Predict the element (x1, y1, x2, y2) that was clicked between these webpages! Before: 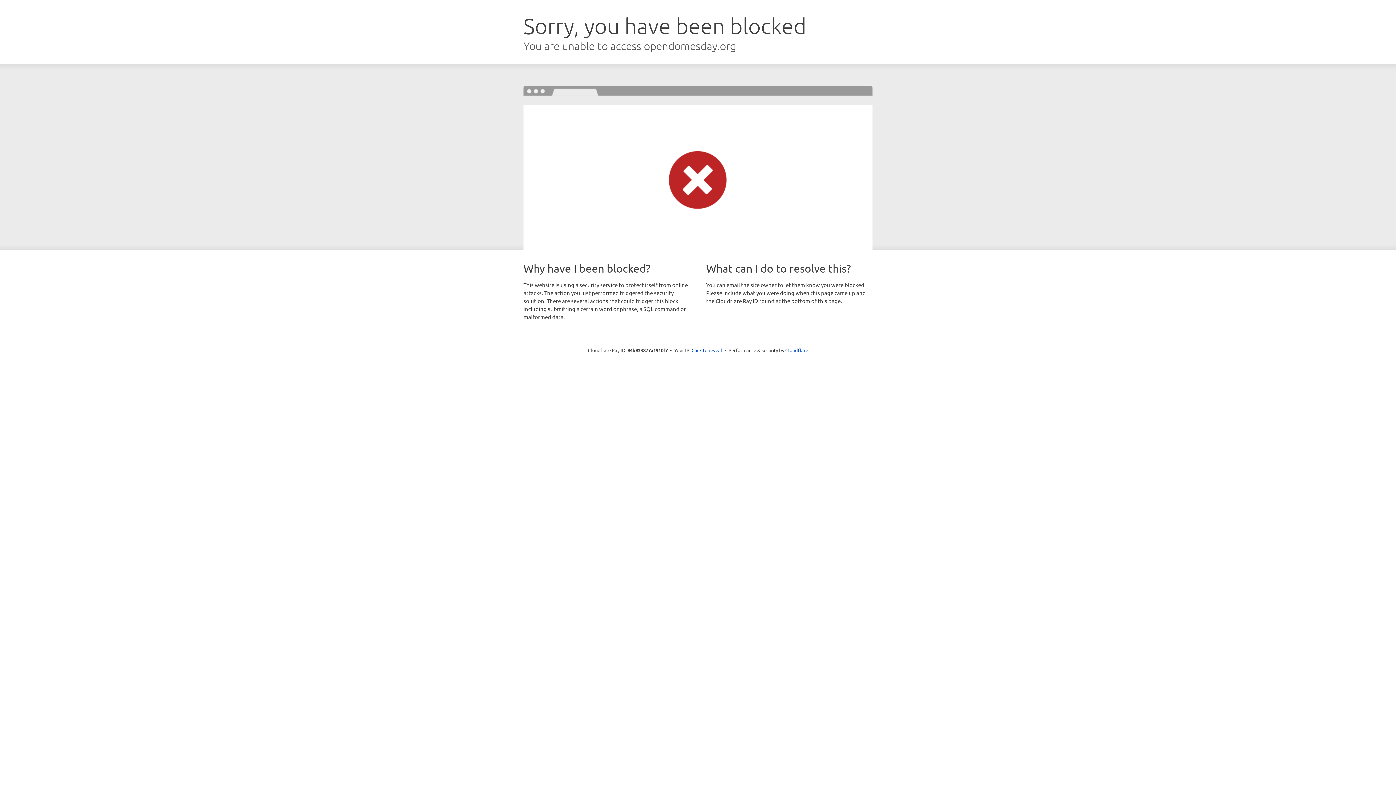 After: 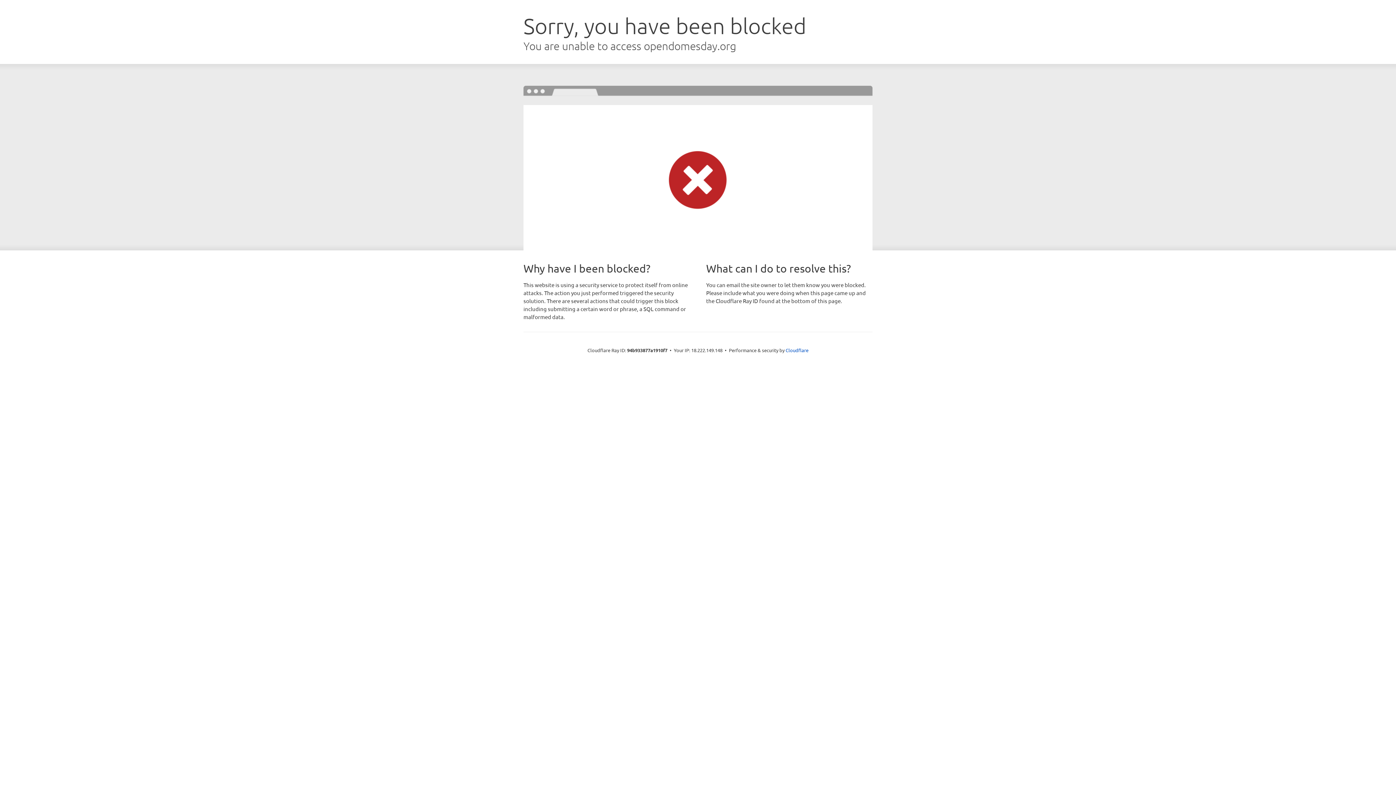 Action: bbox: (691, 346, 722, 353) label: Click to reveal